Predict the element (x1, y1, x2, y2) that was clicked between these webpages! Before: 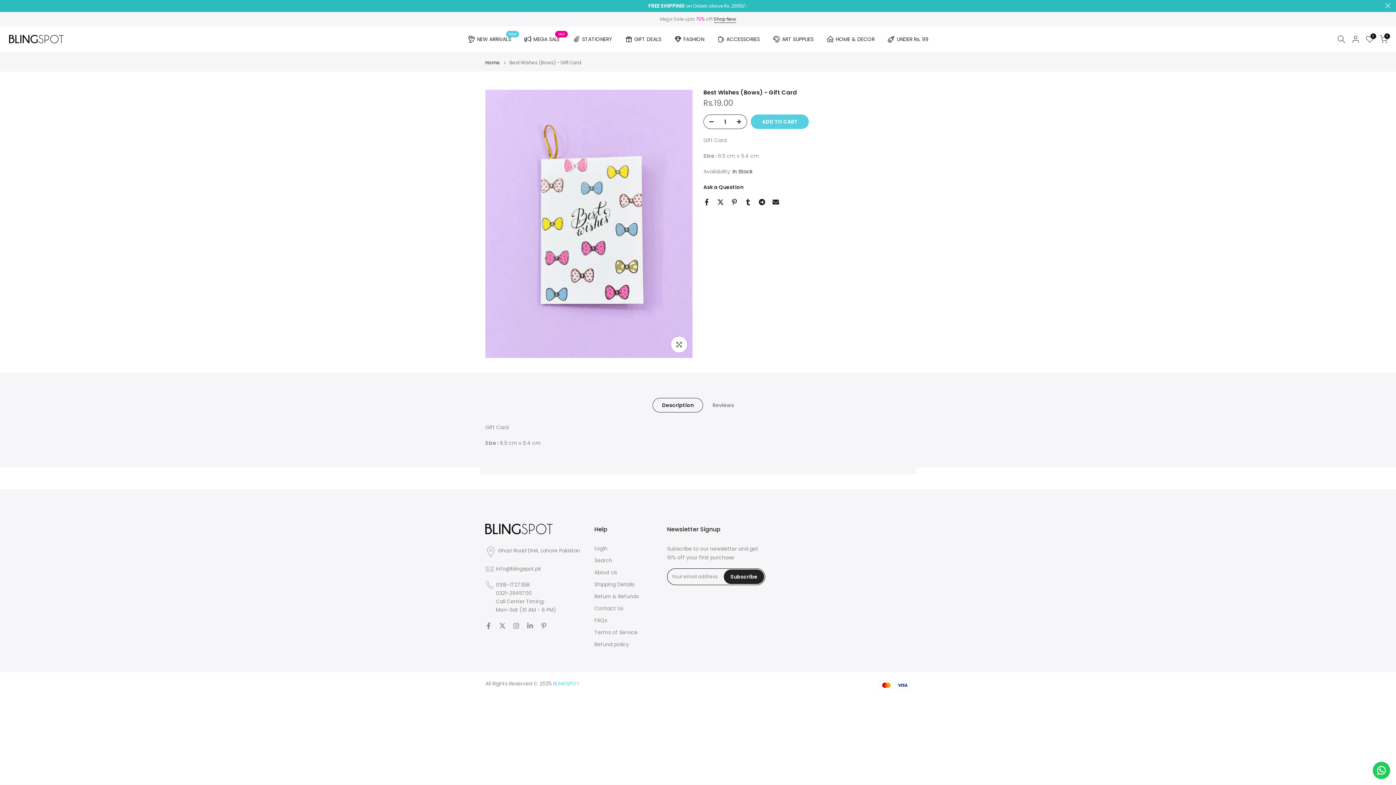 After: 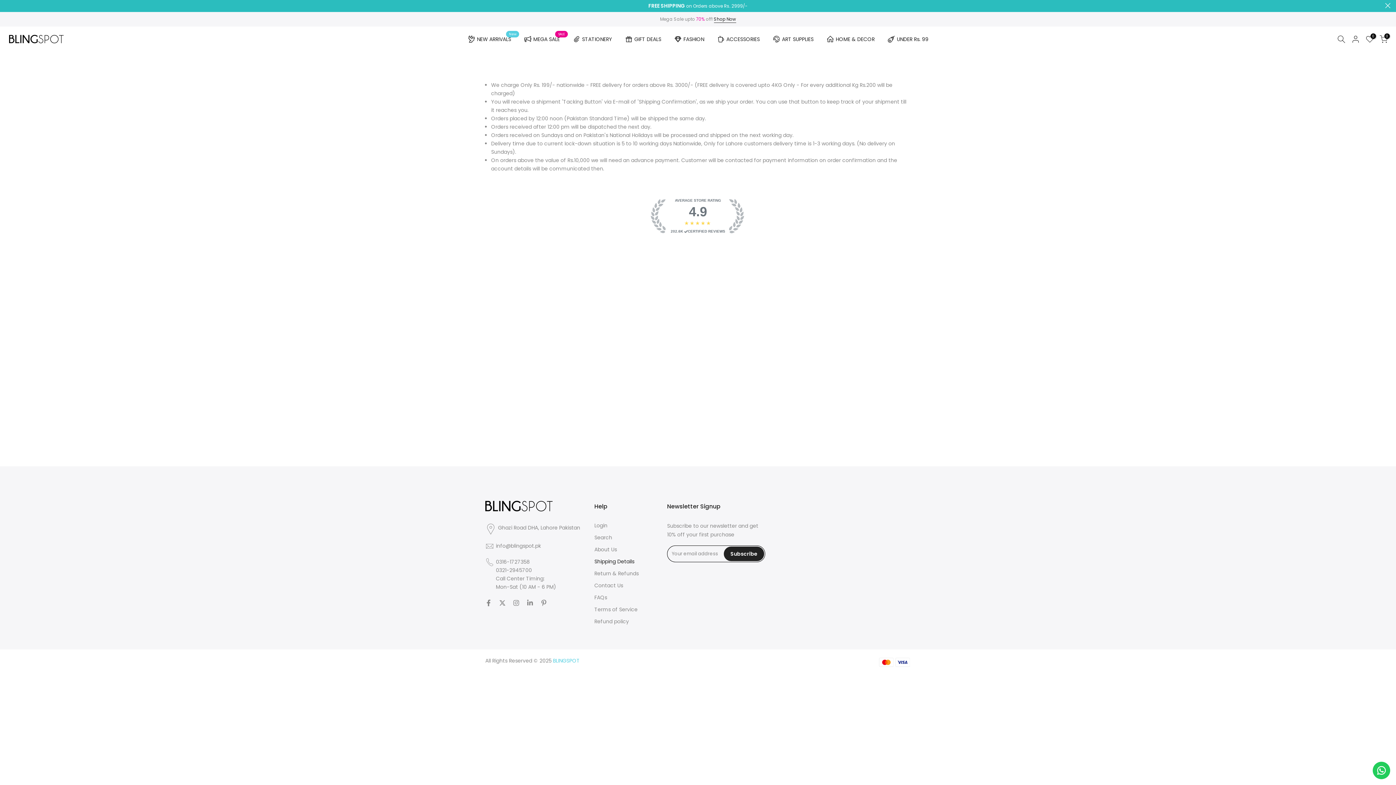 Action: bbox: (594, 581, 634, 588) label: Shipping Details